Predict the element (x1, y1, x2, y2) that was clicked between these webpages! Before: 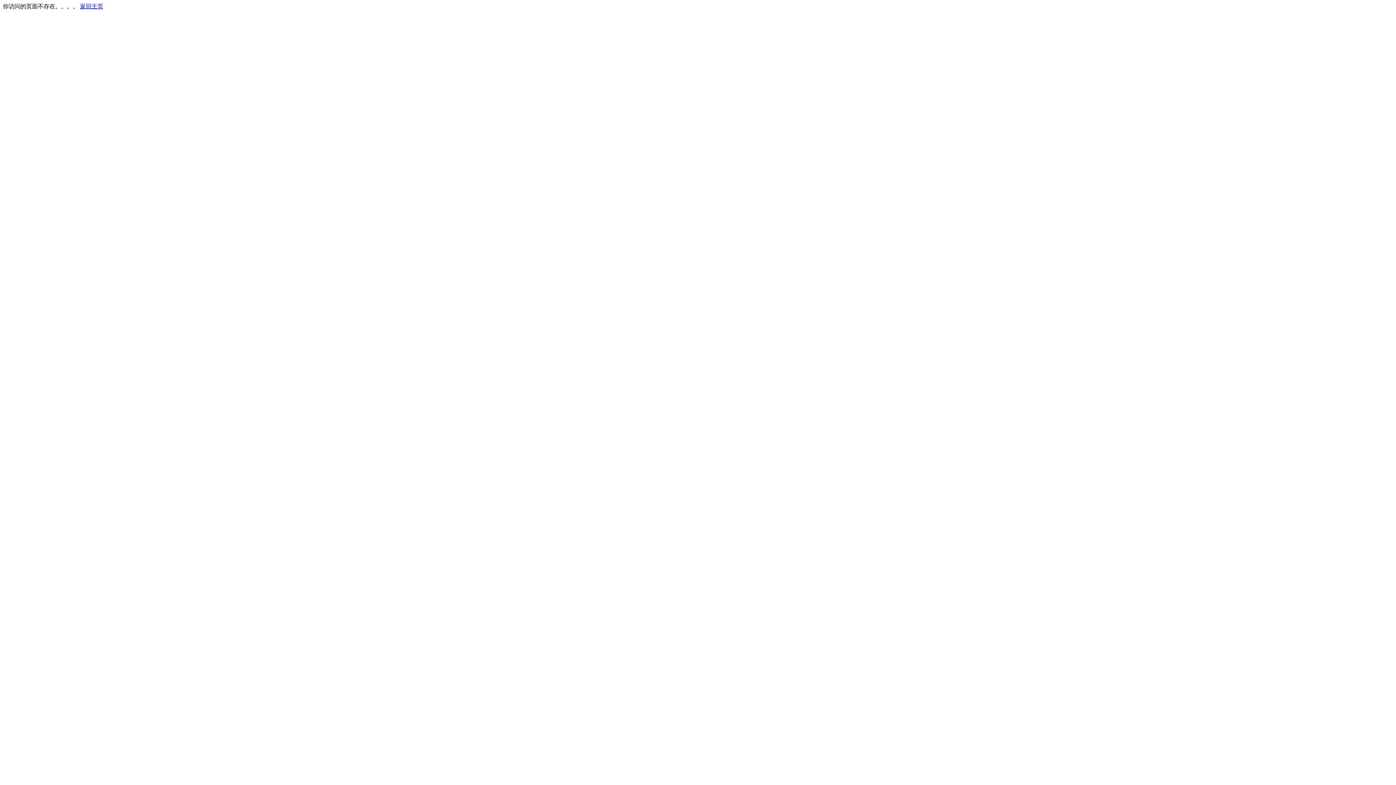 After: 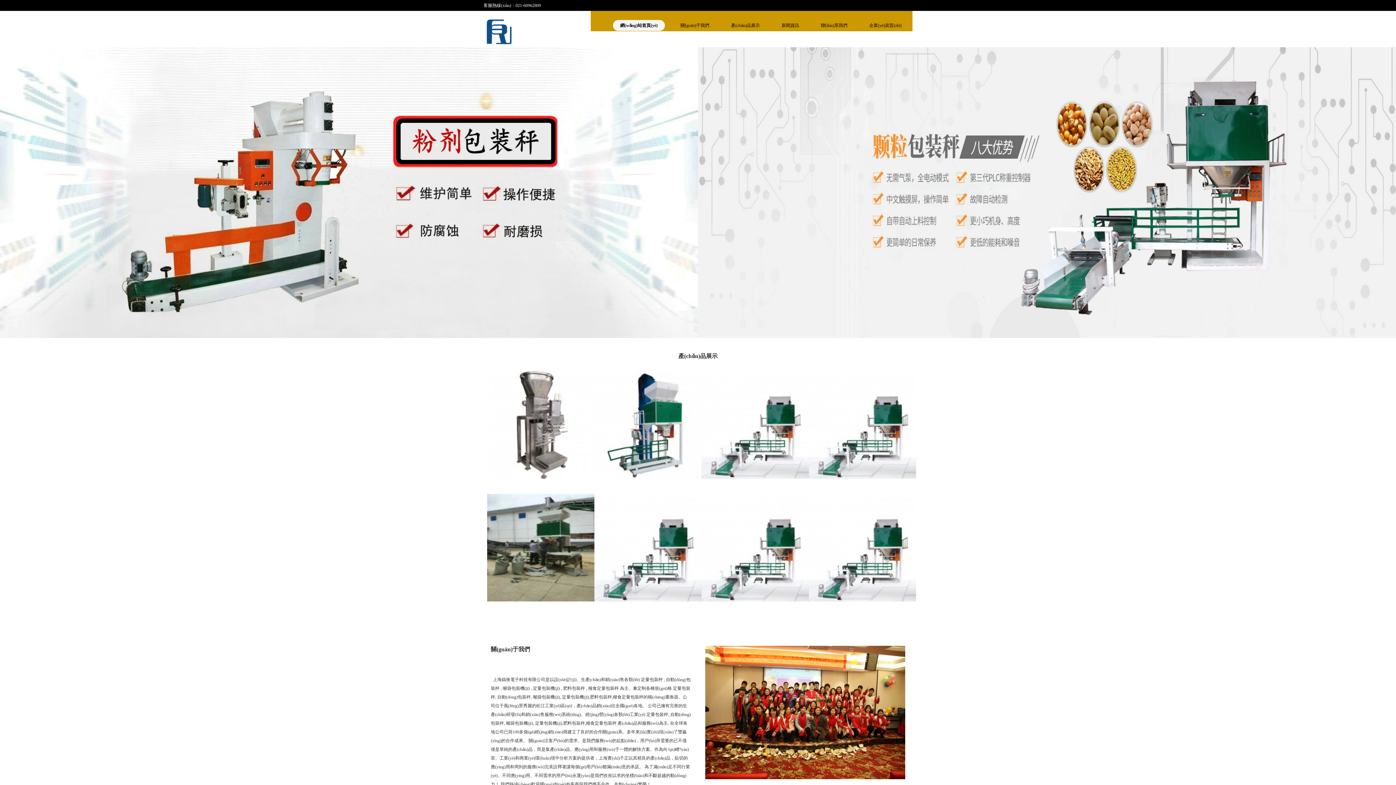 Action: label: 返回主页 bbox: (80, 3, 103, 9)